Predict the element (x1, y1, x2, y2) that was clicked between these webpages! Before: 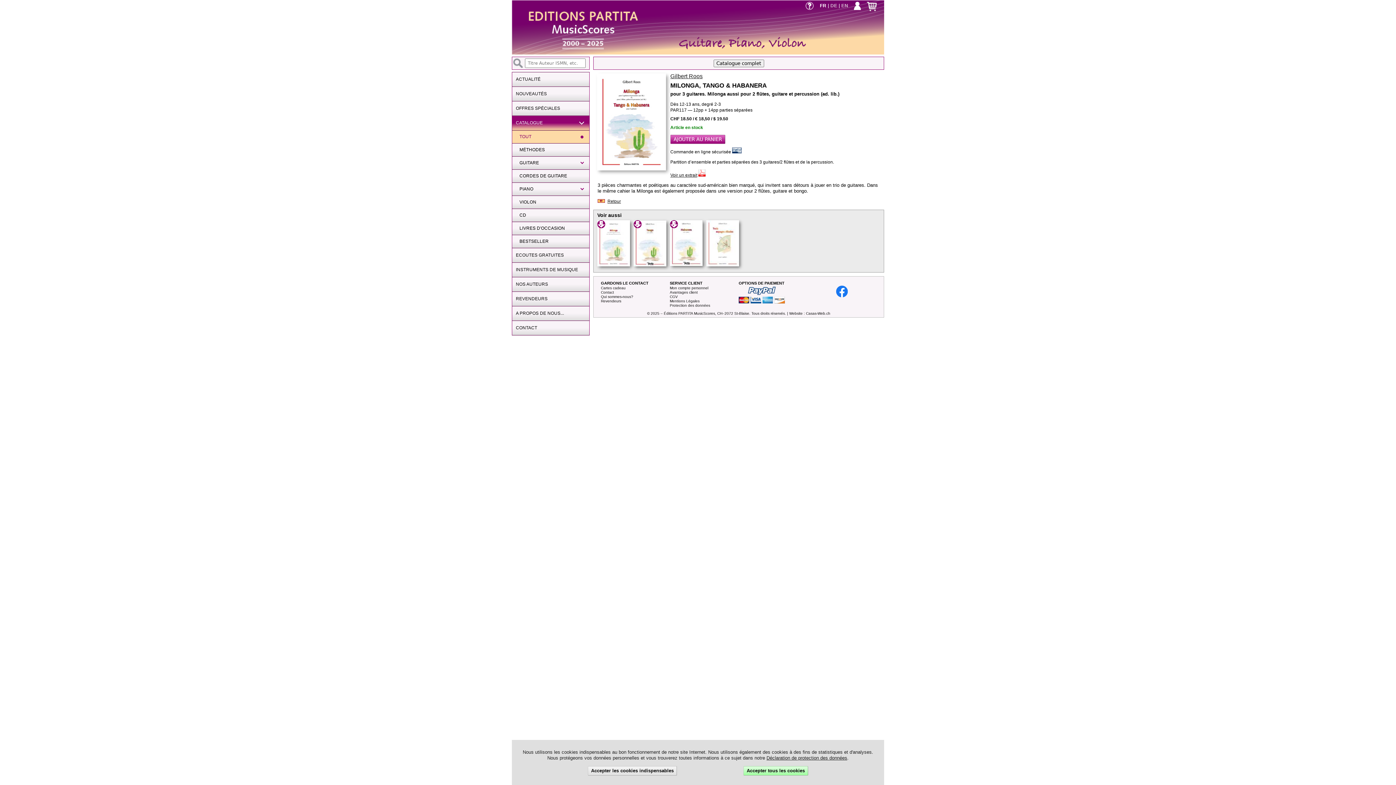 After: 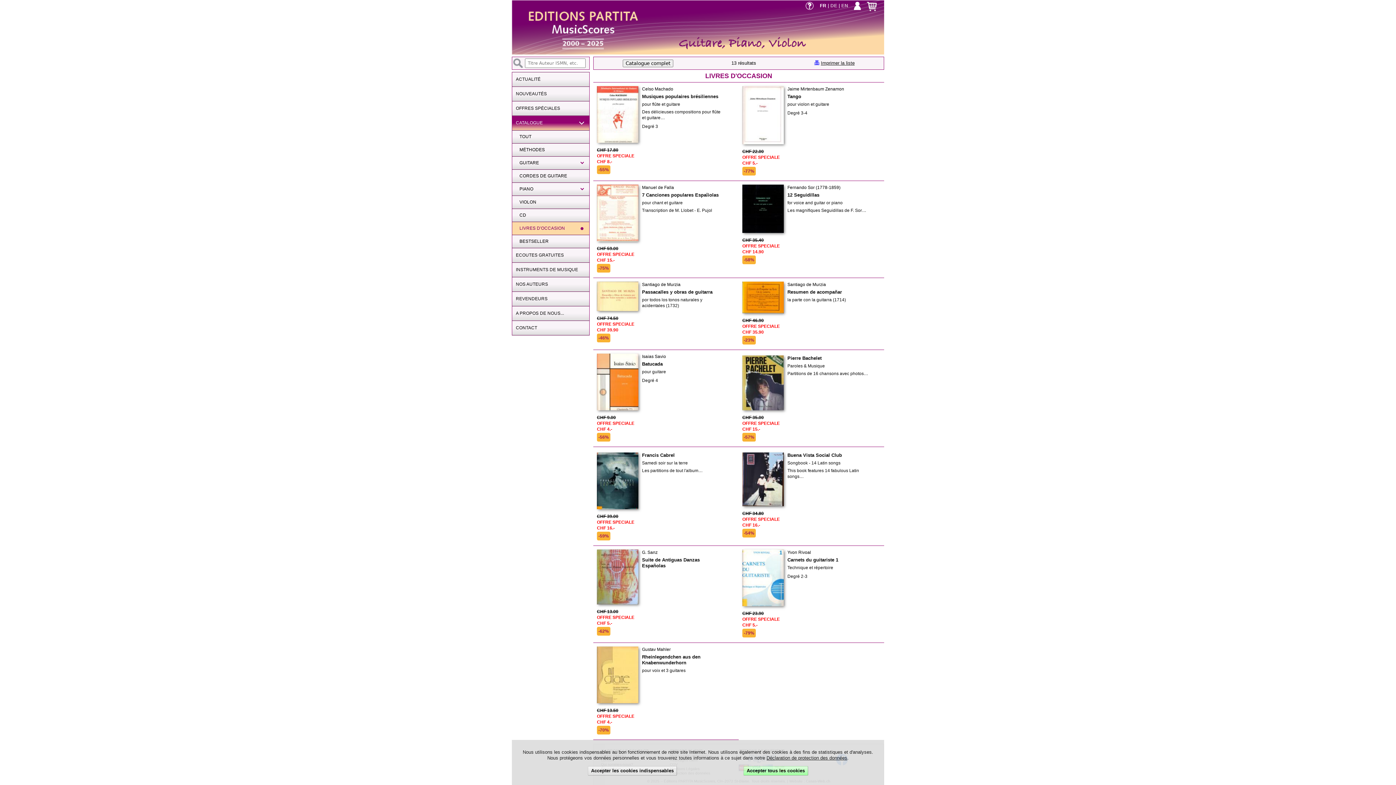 Action: bbox: (512, 222, 589, 235) label: LIVRES D'OCCASION